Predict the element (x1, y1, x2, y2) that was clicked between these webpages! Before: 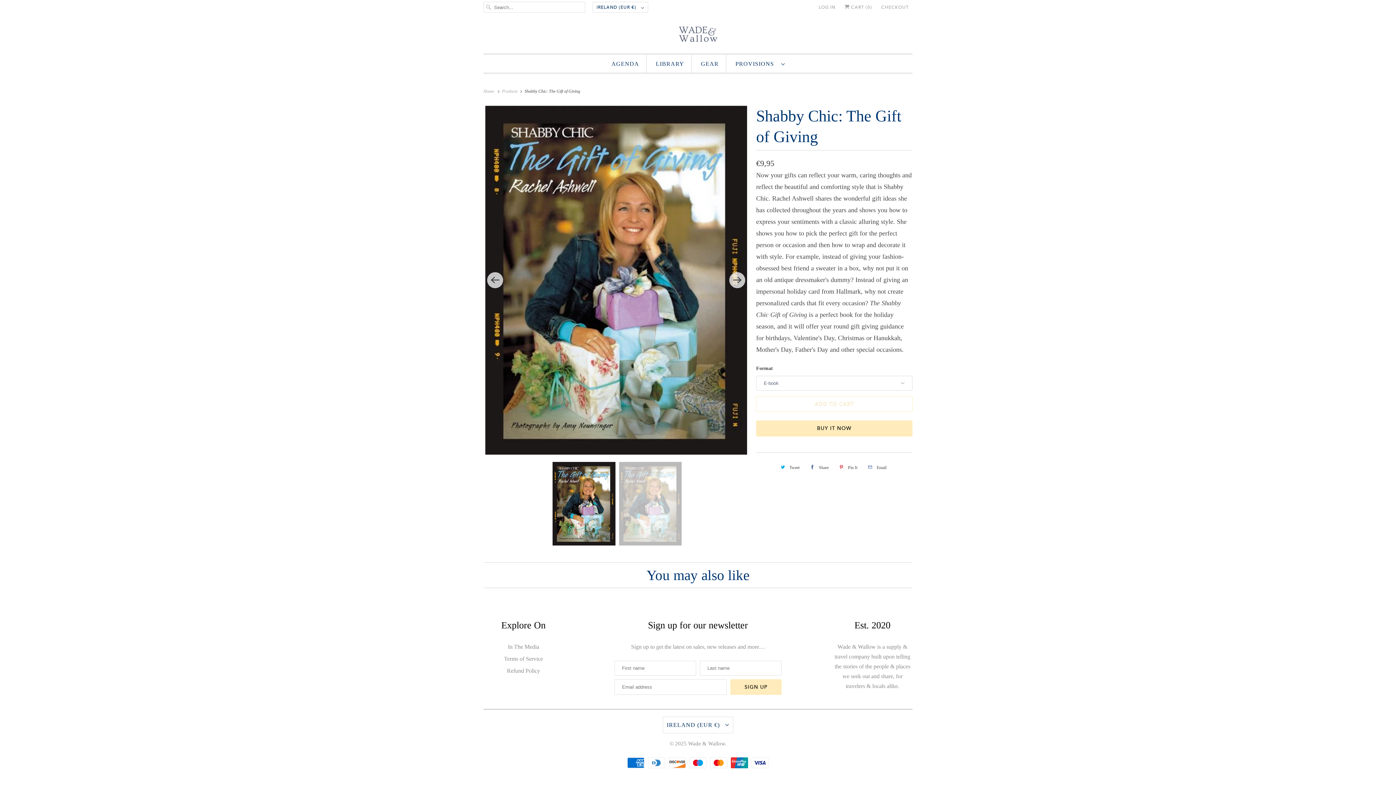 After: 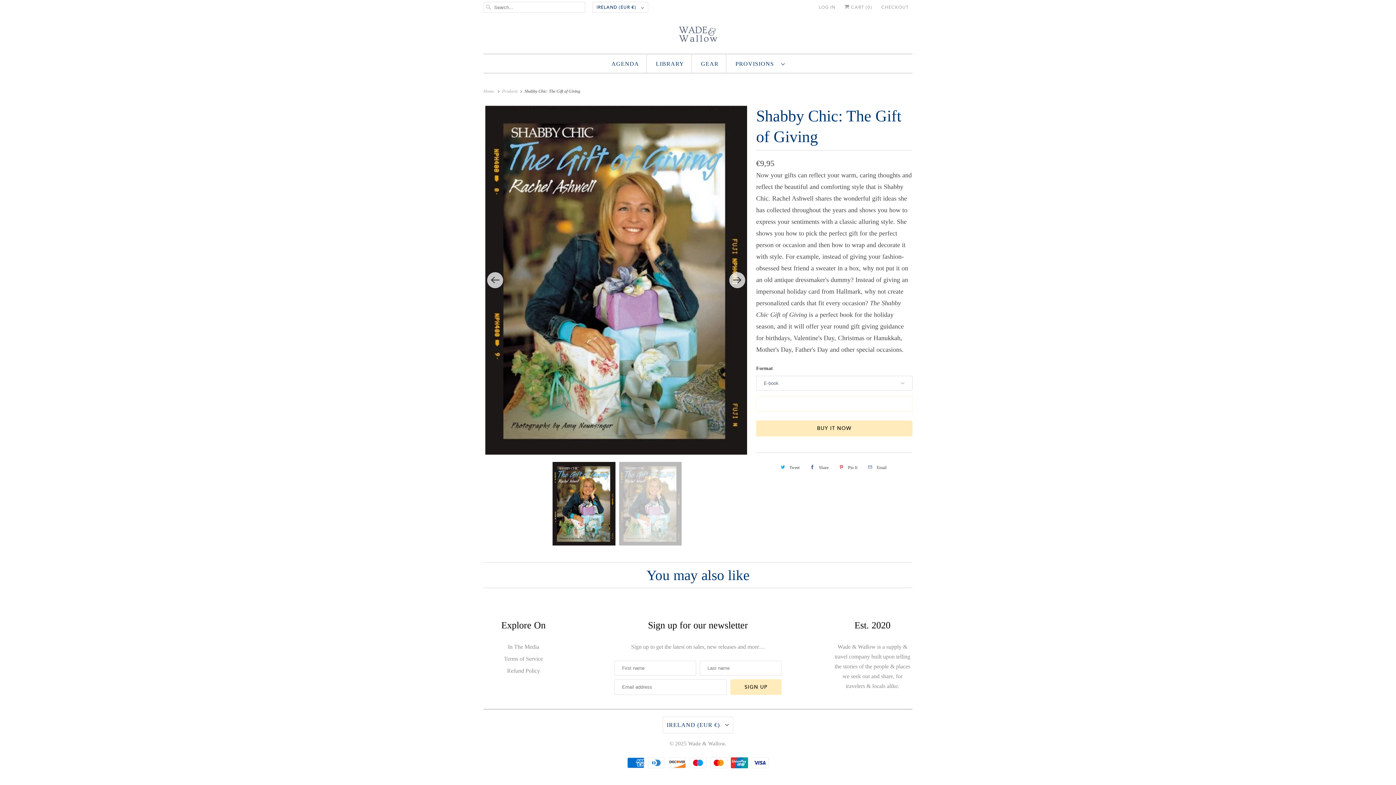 Action: label: ADD TO CART bbox: (756, 396, 912, 411)